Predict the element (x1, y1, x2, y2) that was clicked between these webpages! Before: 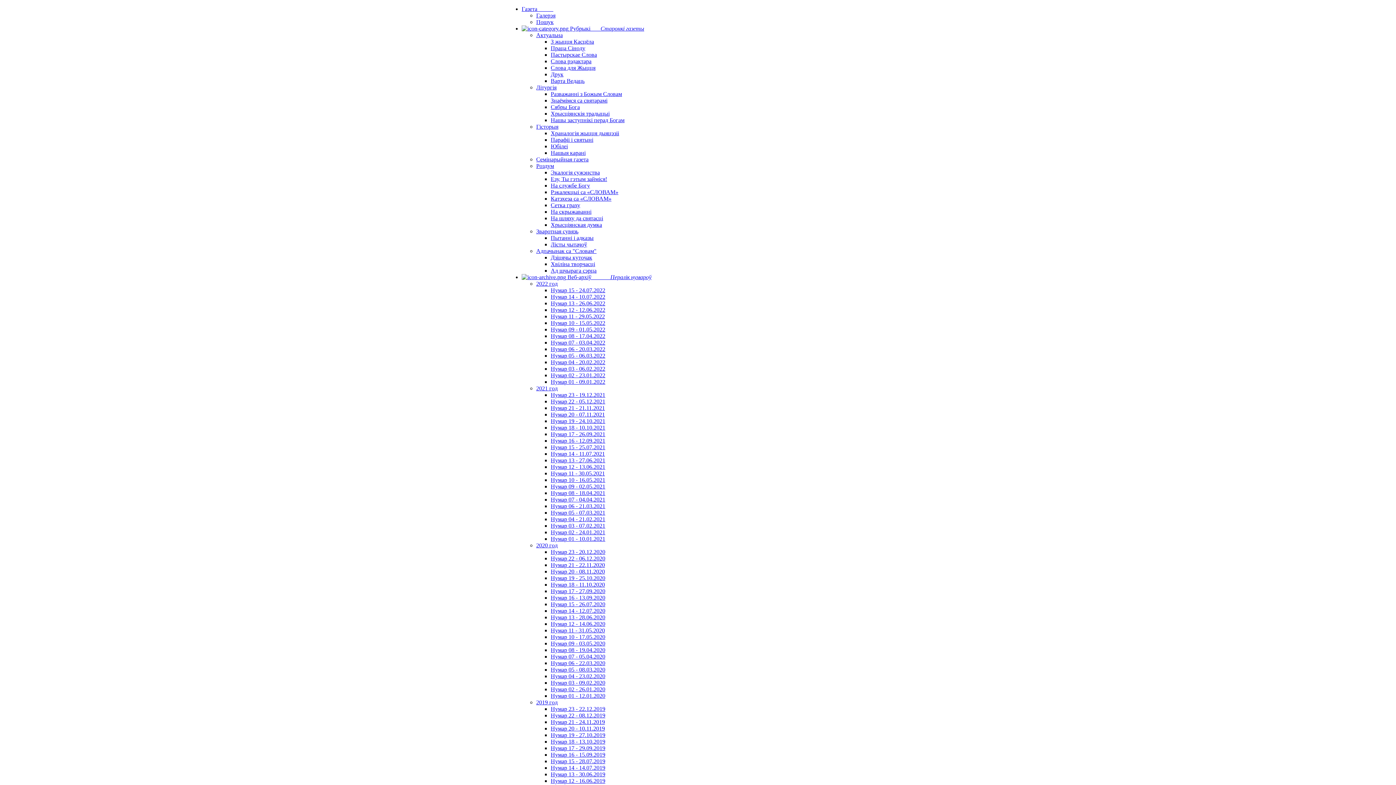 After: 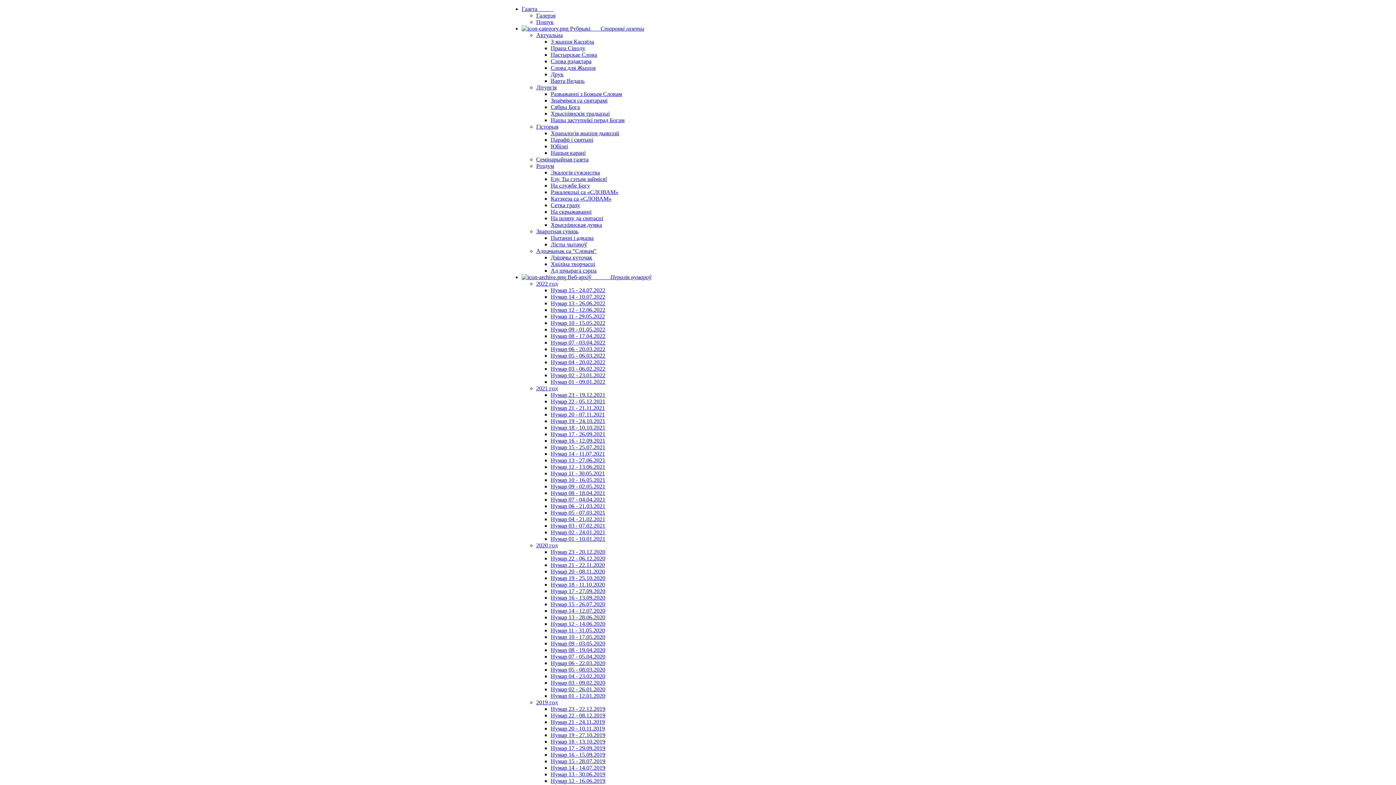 Action: bbox: (536, 162, 554, 169) label: Роздум